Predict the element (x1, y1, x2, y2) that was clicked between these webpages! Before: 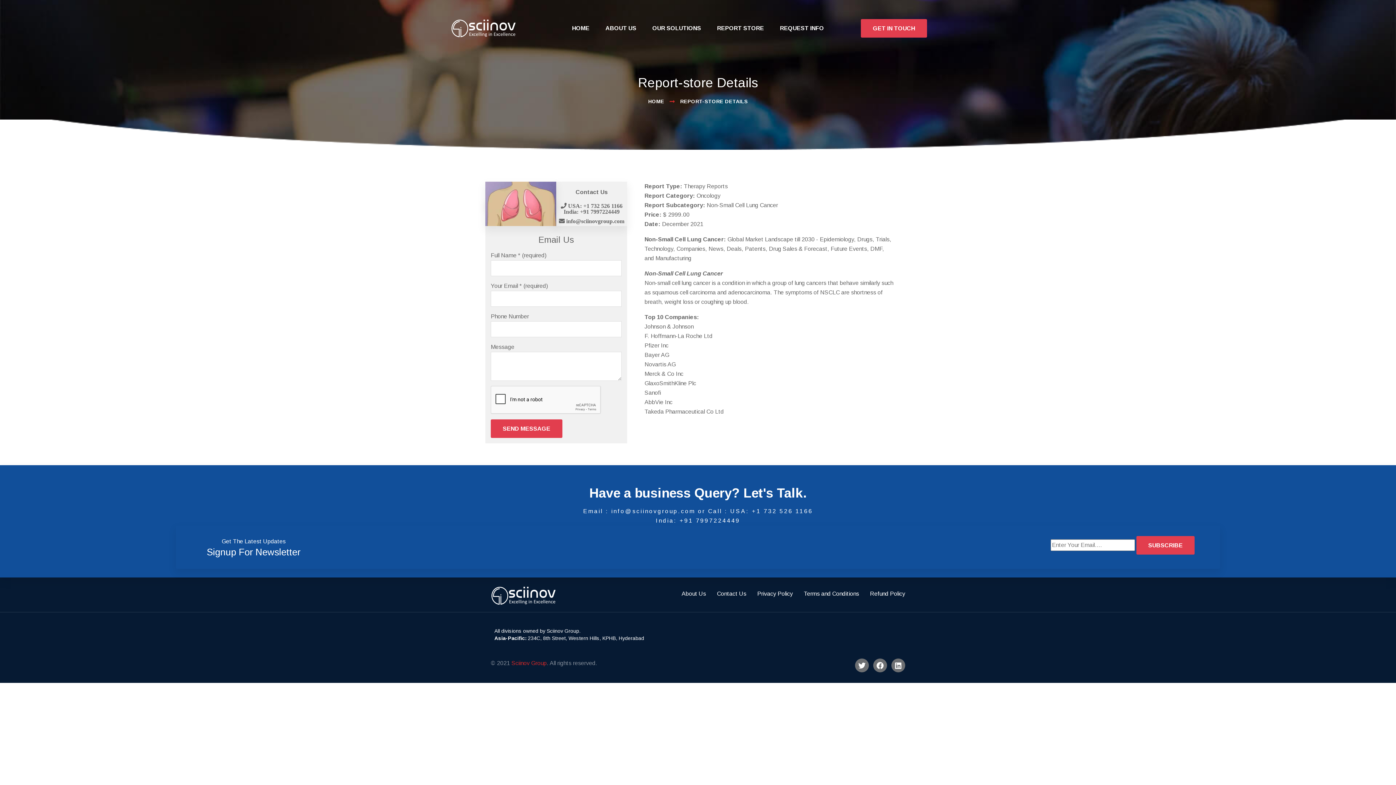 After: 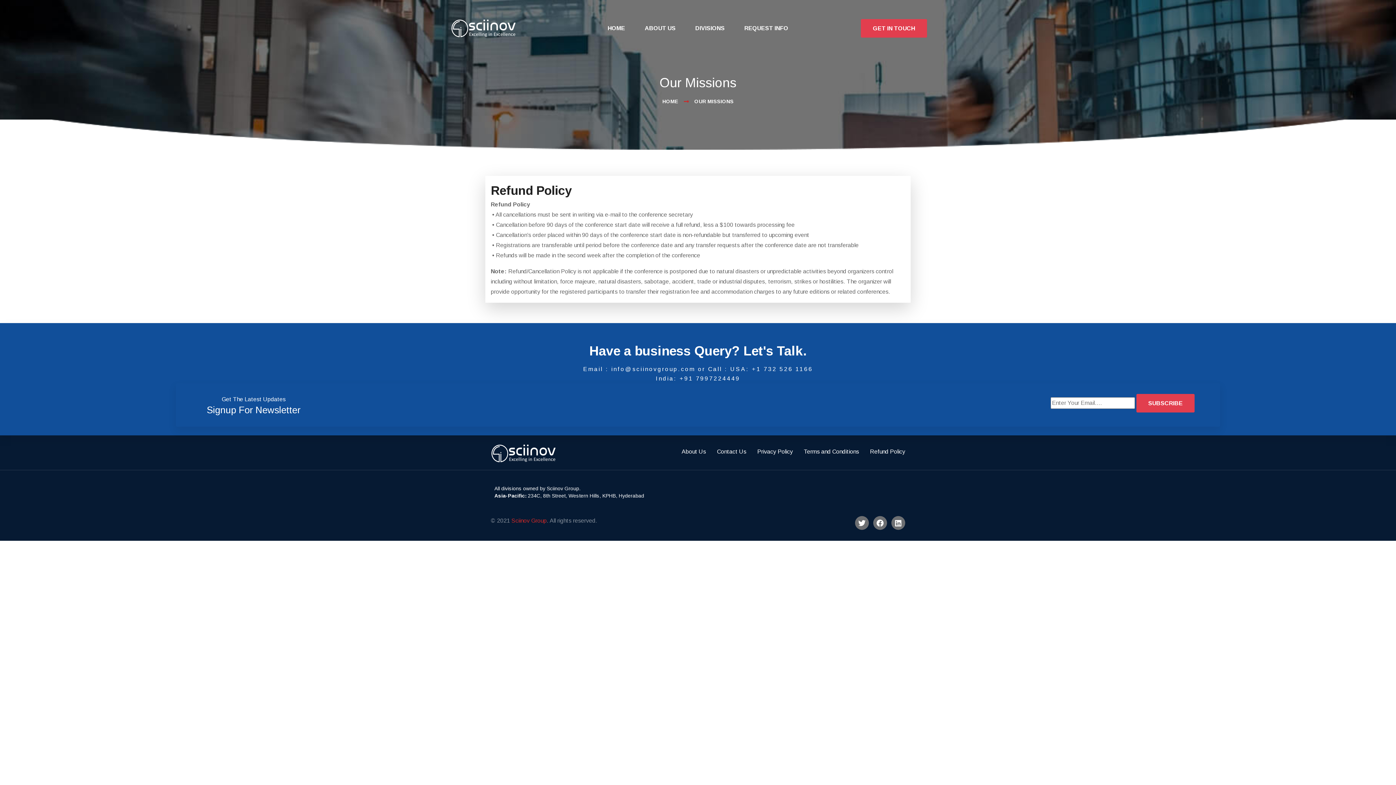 Action: bbox: (870, 590, 905, 597) label: Refund Policy